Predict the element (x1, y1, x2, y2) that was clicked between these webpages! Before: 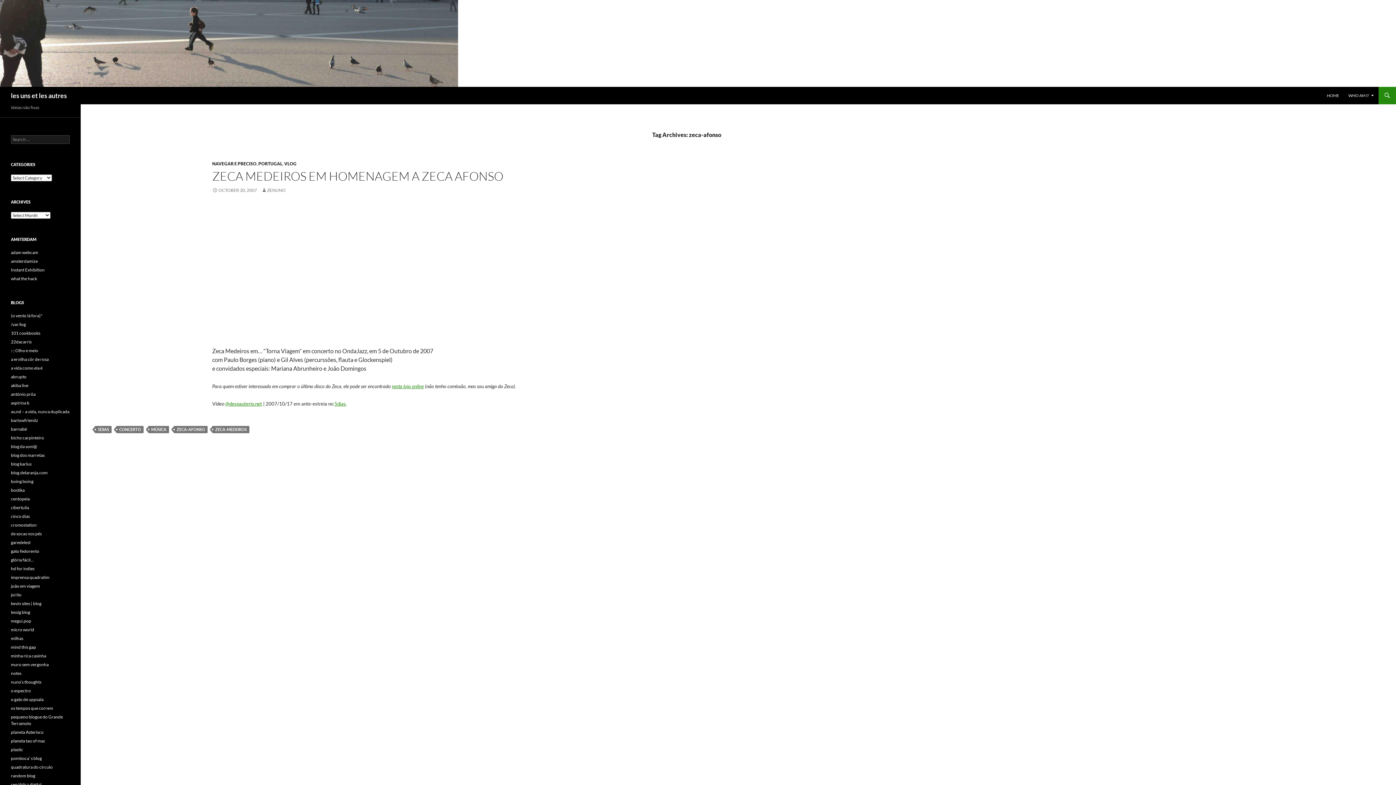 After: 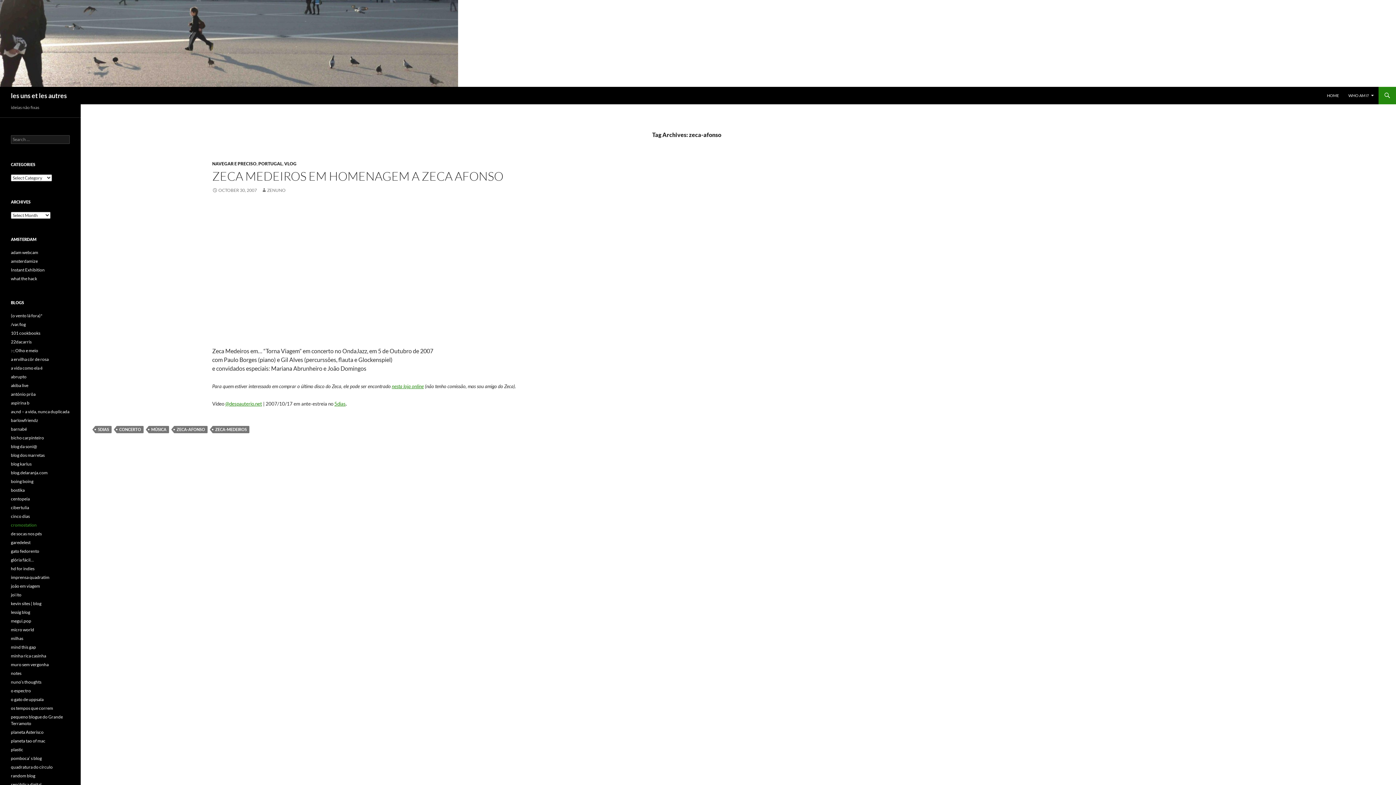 Action: bbox: (10, 522, 36, 528) label: cromostation